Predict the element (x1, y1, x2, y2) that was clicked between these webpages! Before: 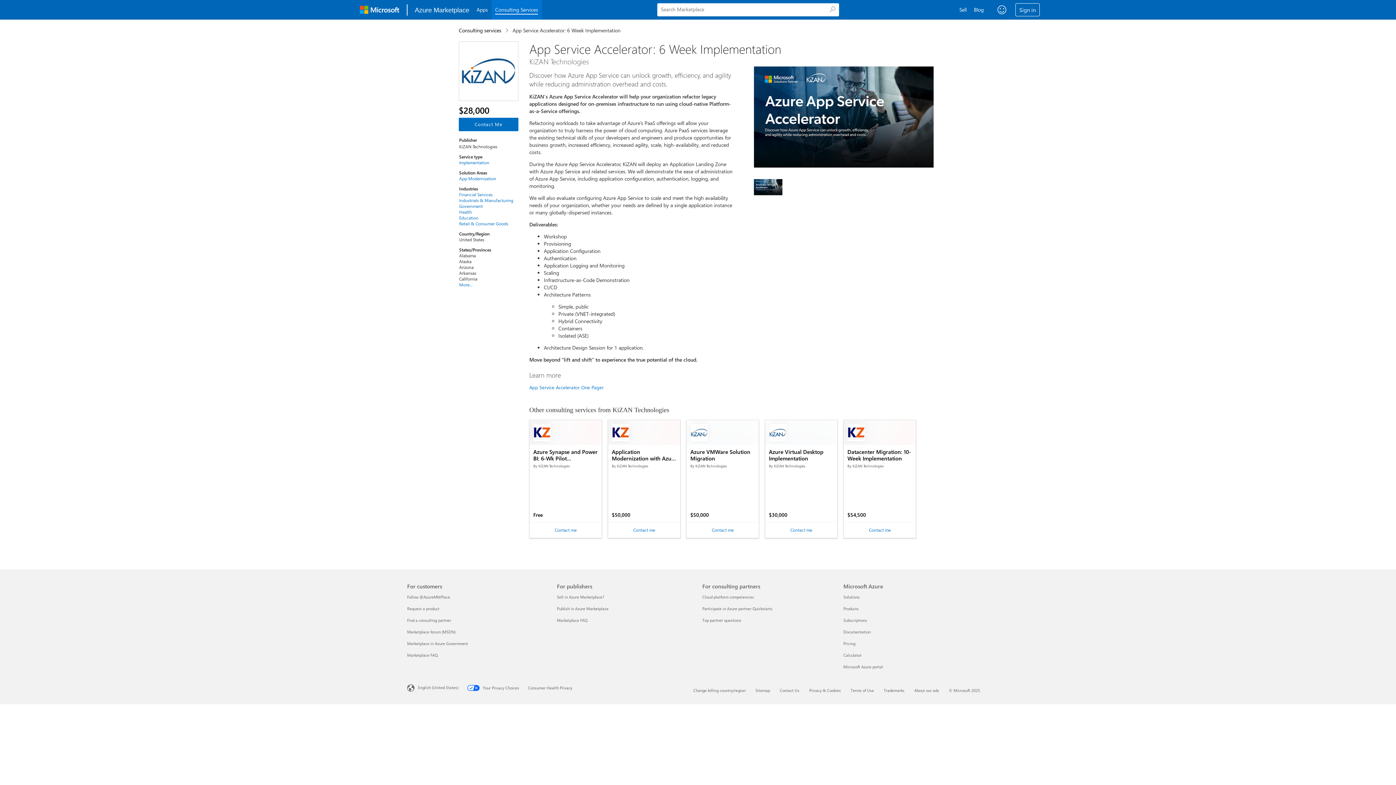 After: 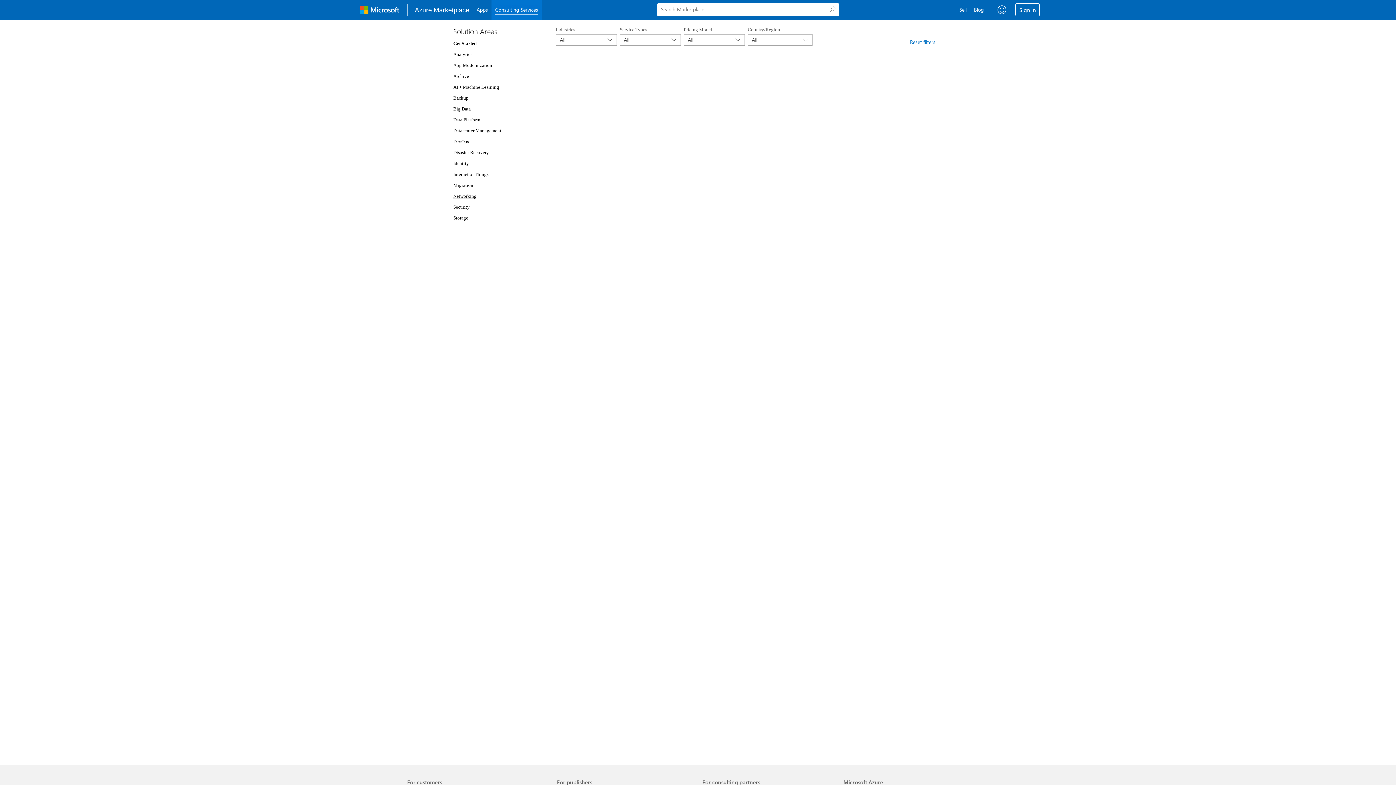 Action: label: Financial Services bbox: (459, 191, 513, 197)